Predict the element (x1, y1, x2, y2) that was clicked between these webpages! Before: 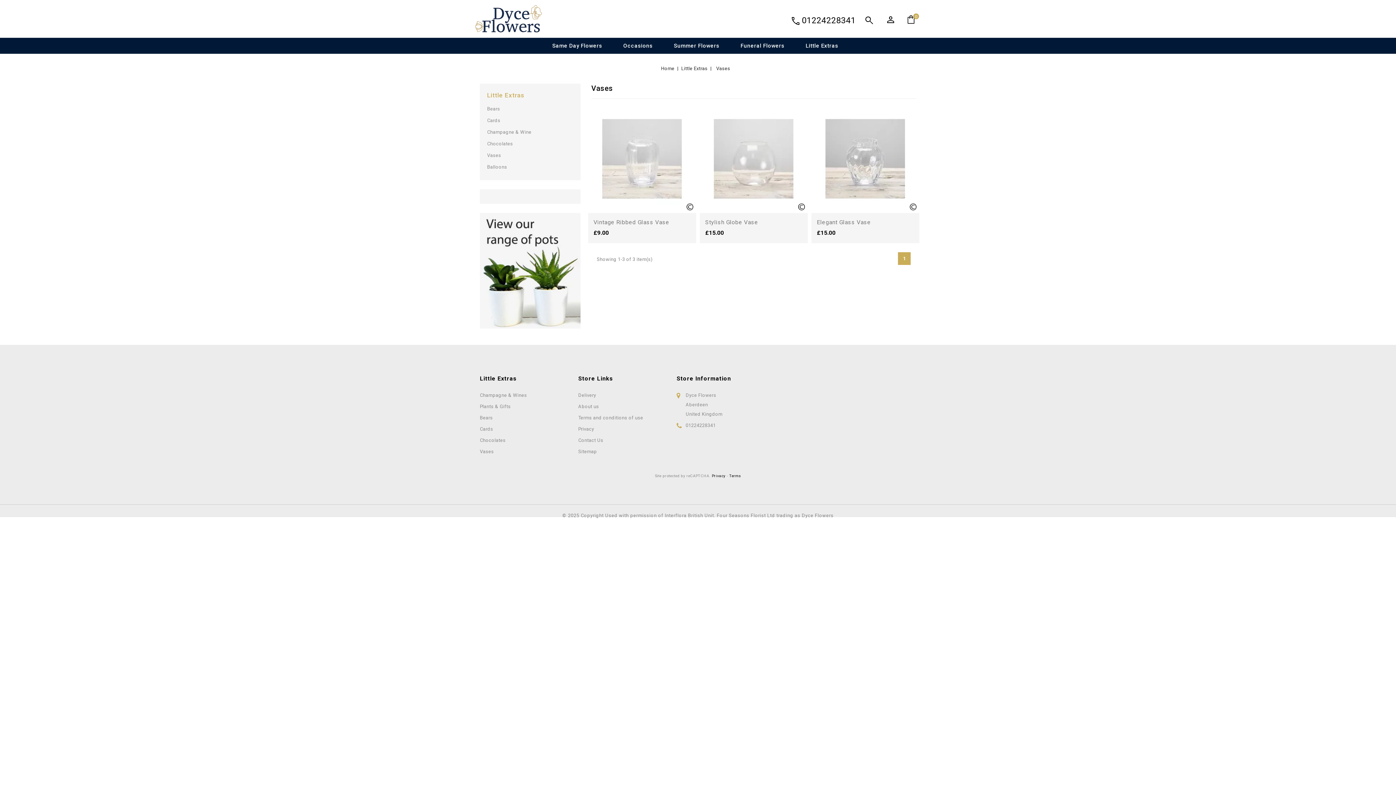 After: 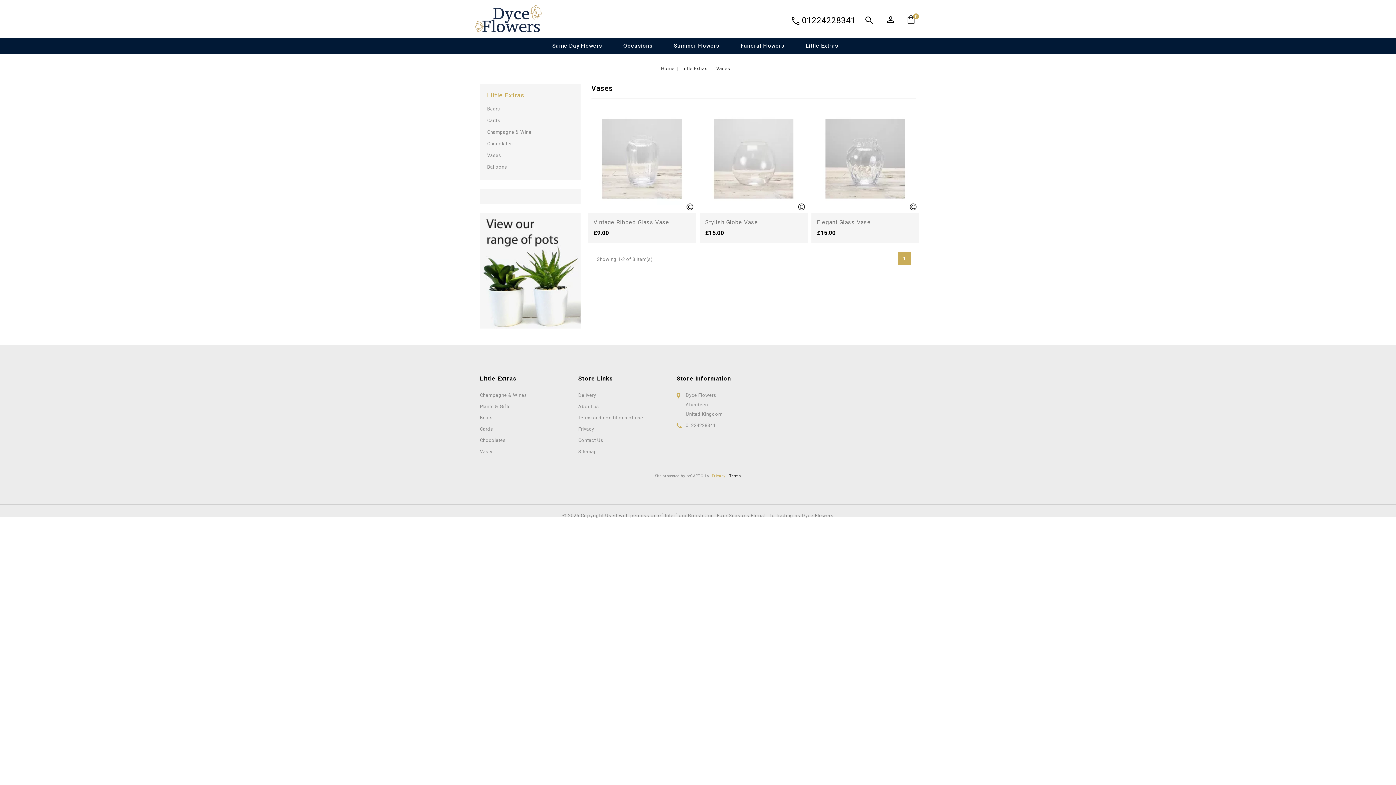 Action: label: Privacy bbox: (712, 473, 725, 478)